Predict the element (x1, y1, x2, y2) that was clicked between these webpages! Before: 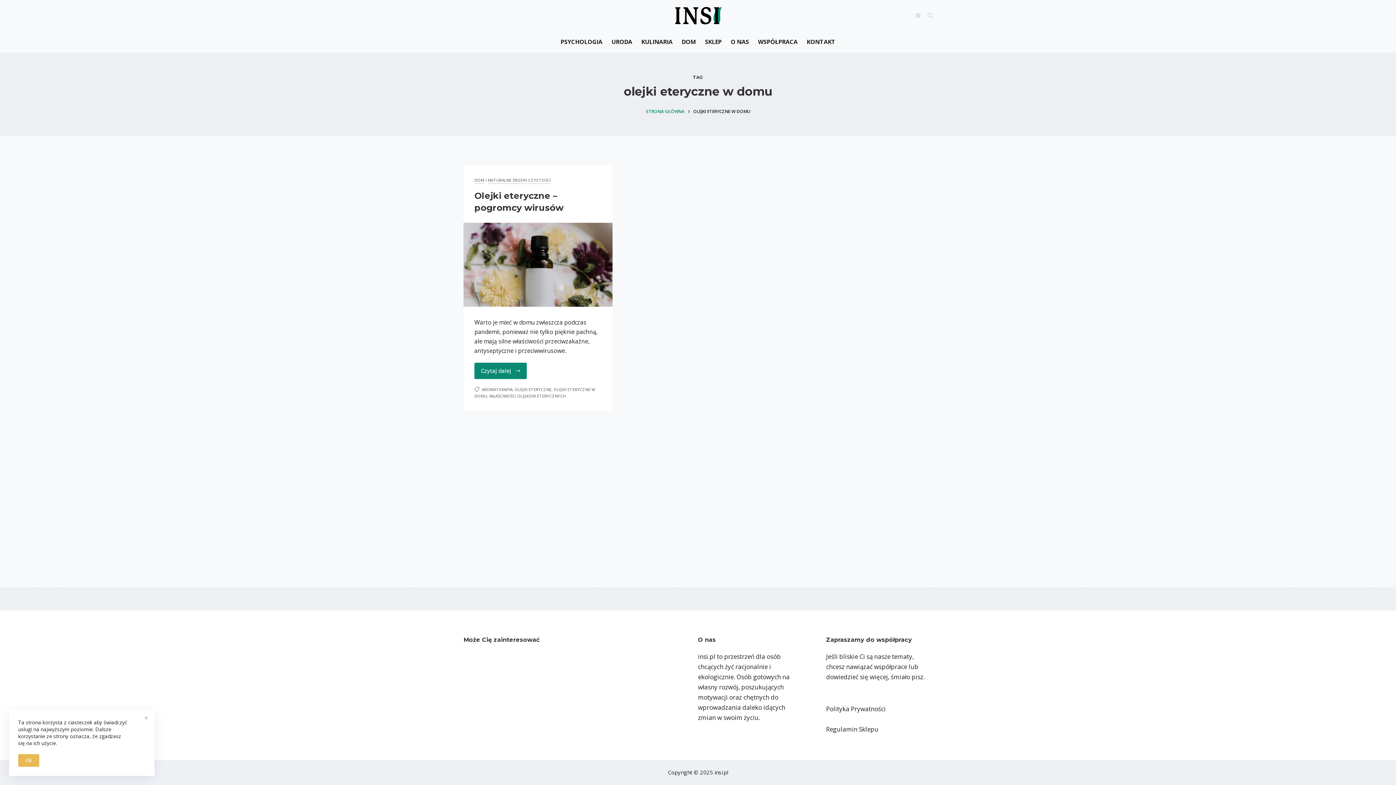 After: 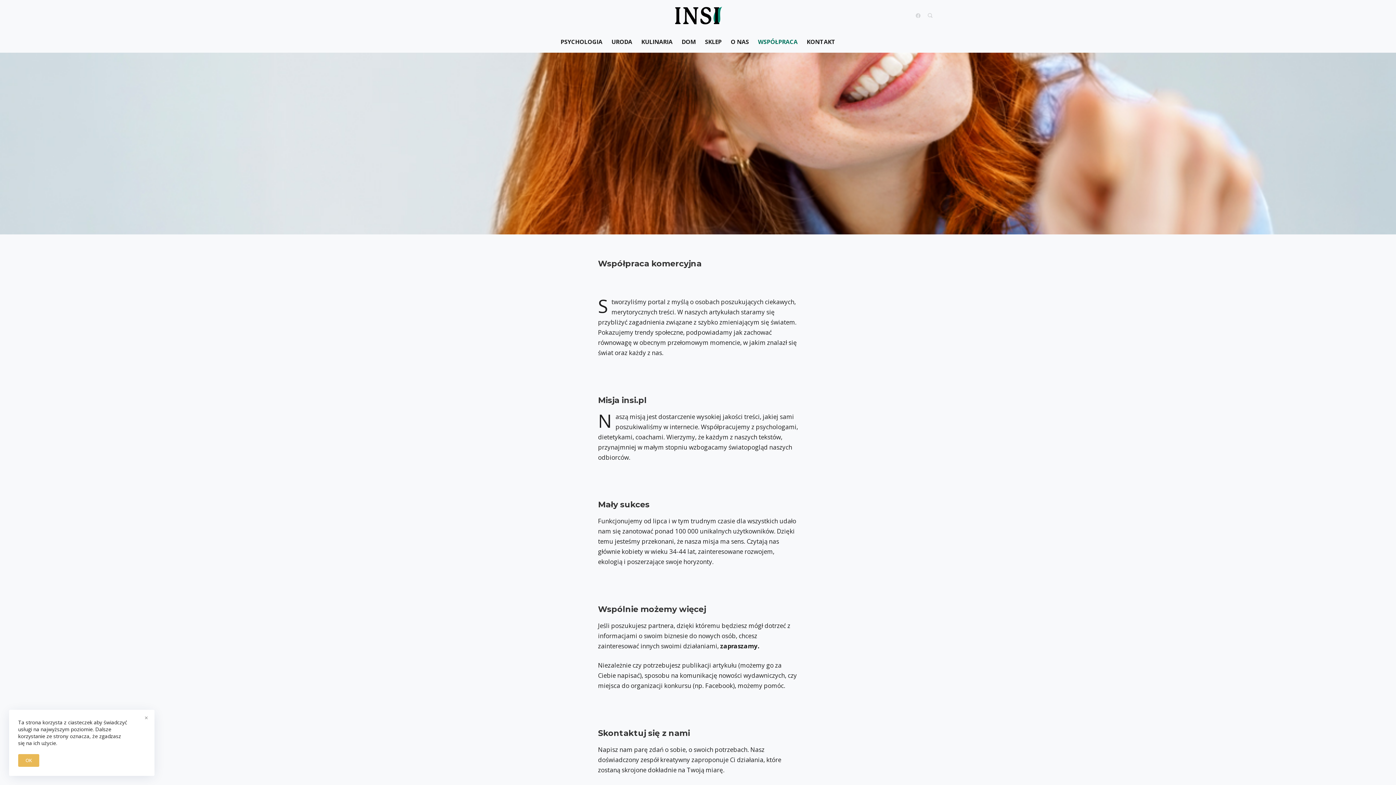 Action: label: WSPÓŁPRACA bbox: (753, 30, 802, 52)